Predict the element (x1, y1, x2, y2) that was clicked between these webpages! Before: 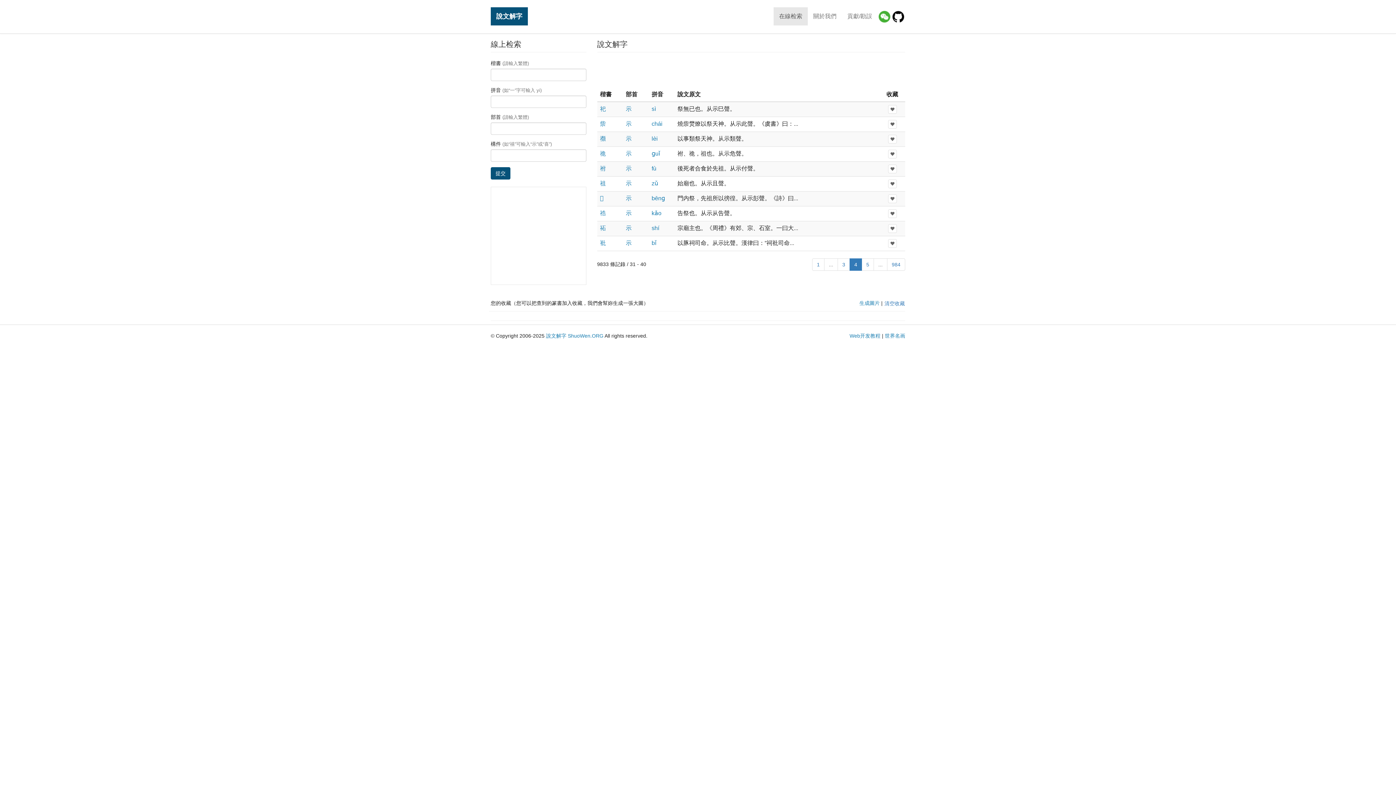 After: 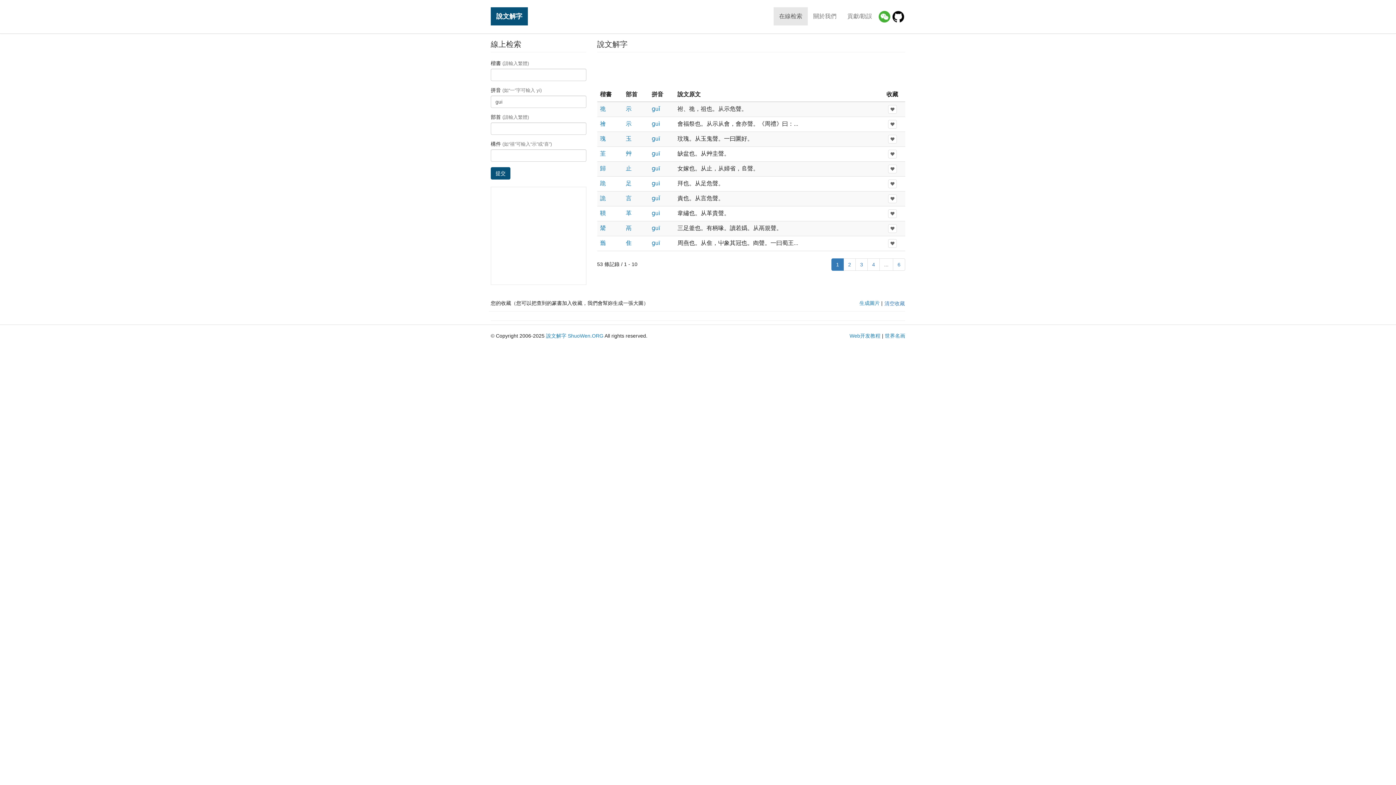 Action: label: ɡuǐ bbox: (651, 150, 660, 156)